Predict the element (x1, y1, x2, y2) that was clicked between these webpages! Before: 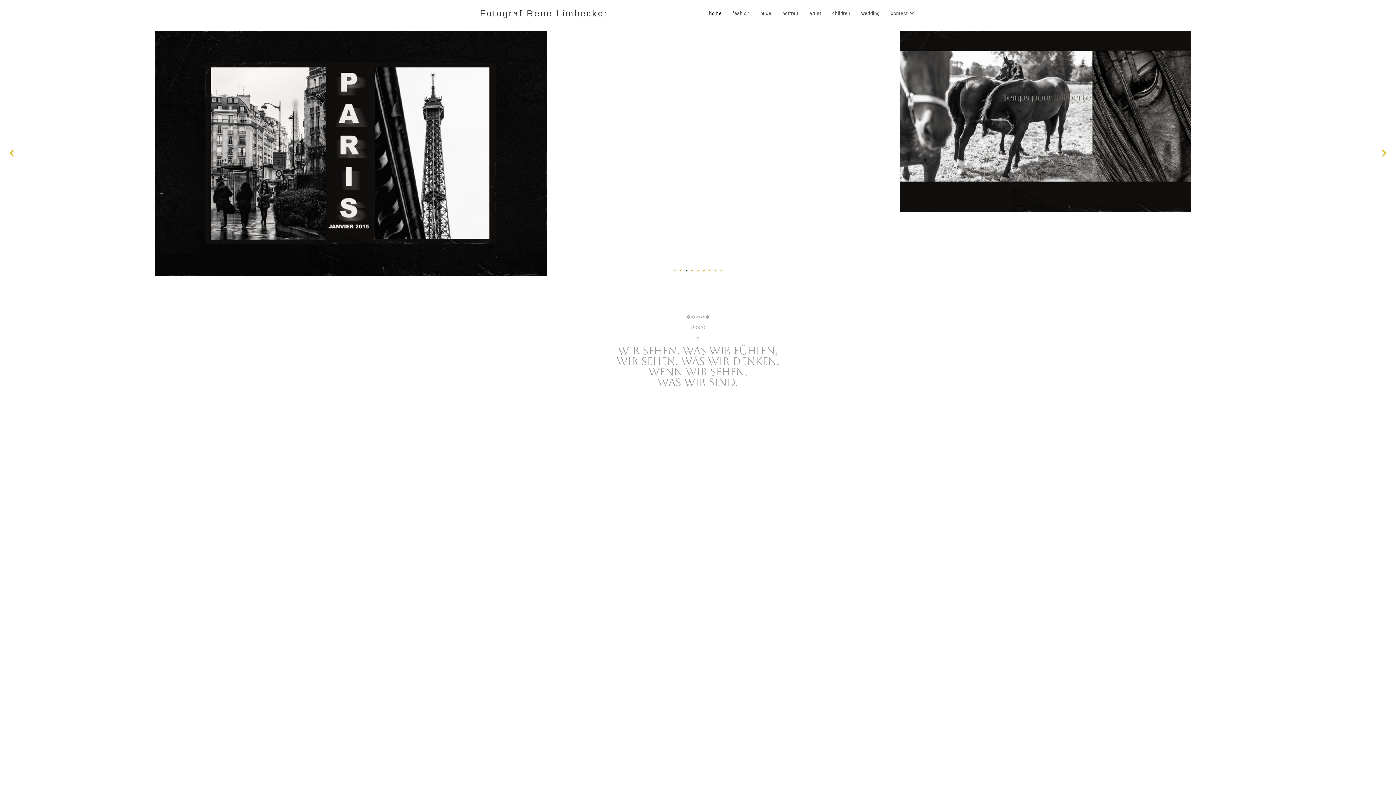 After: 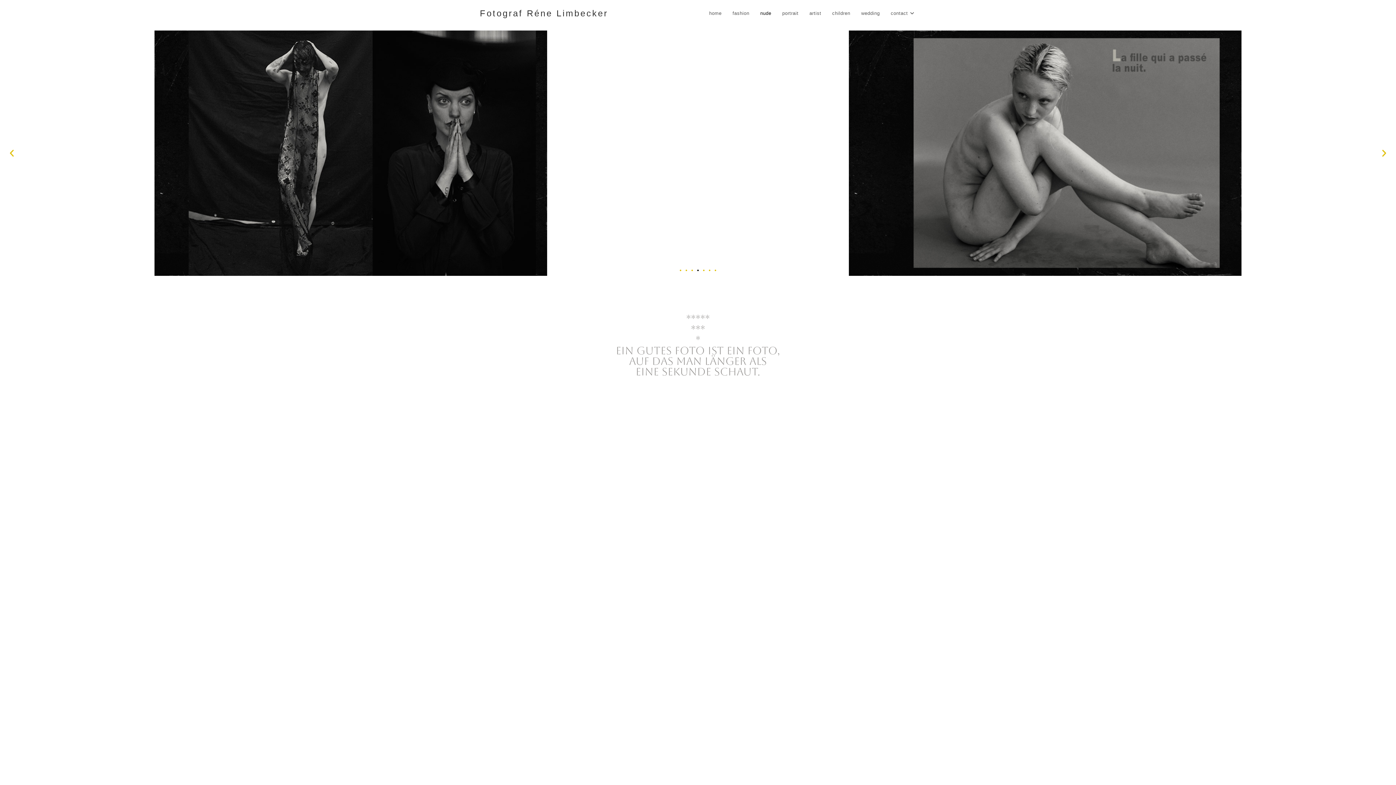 Action: label: nude bbox: (755, 0, 777, 26)